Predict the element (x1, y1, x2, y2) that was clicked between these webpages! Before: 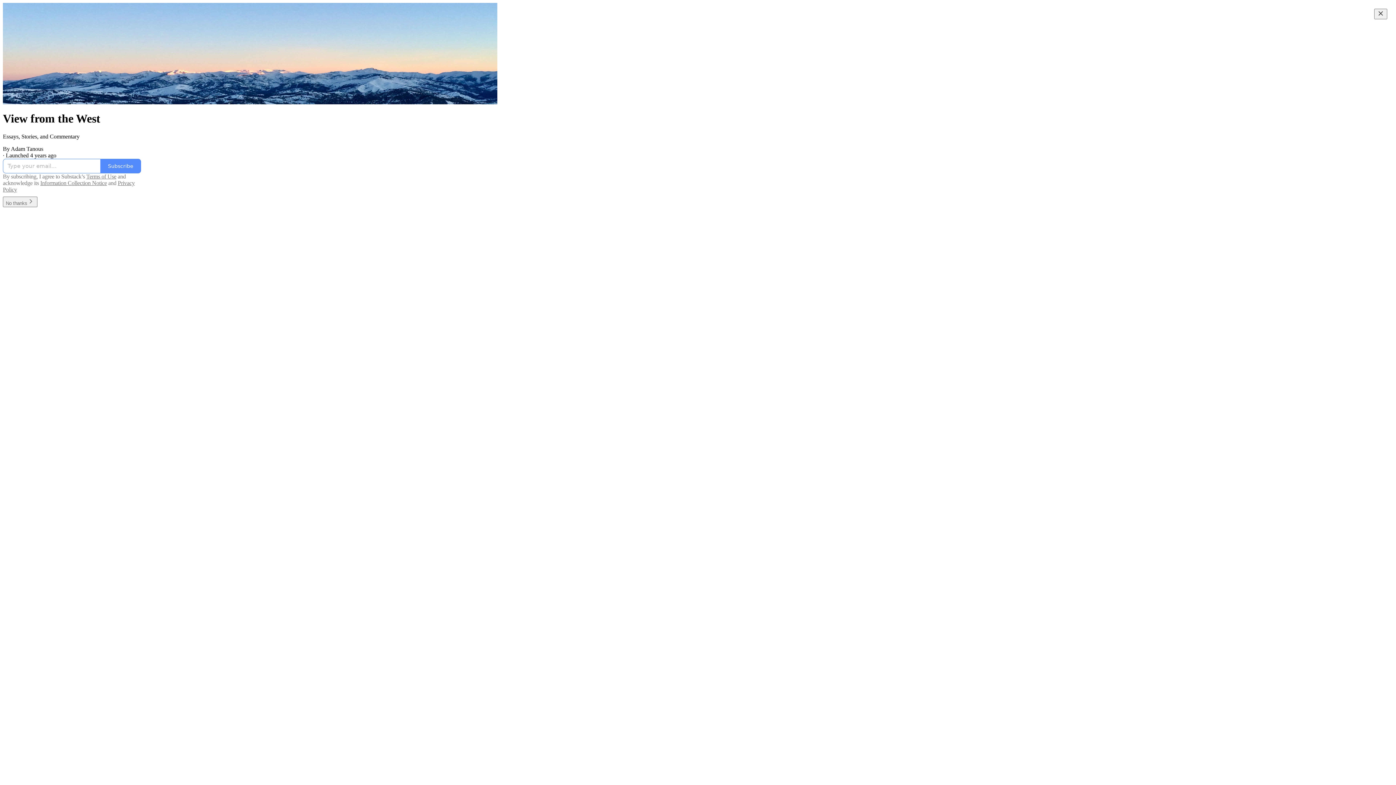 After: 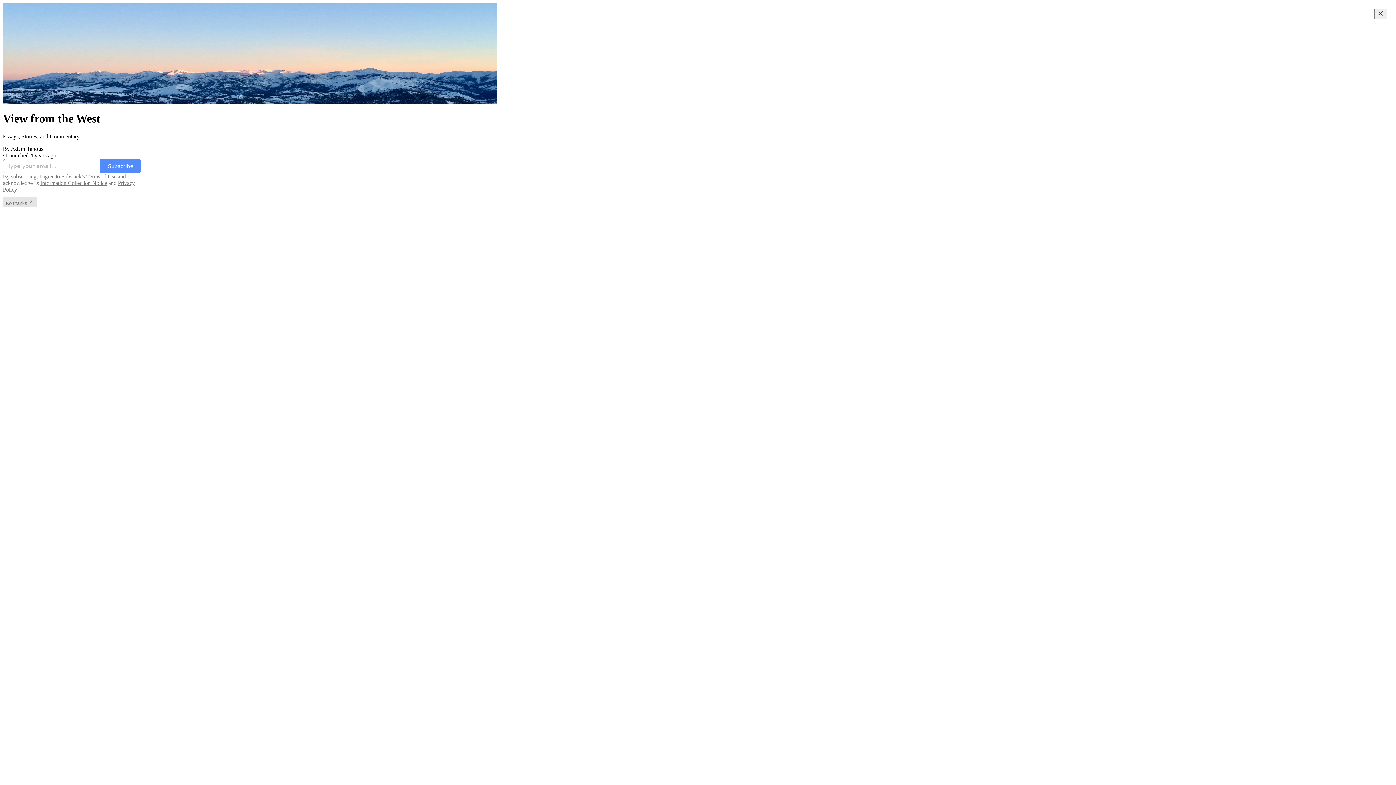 Action: label: No thanks bbox: (2, 196, 37, 207)